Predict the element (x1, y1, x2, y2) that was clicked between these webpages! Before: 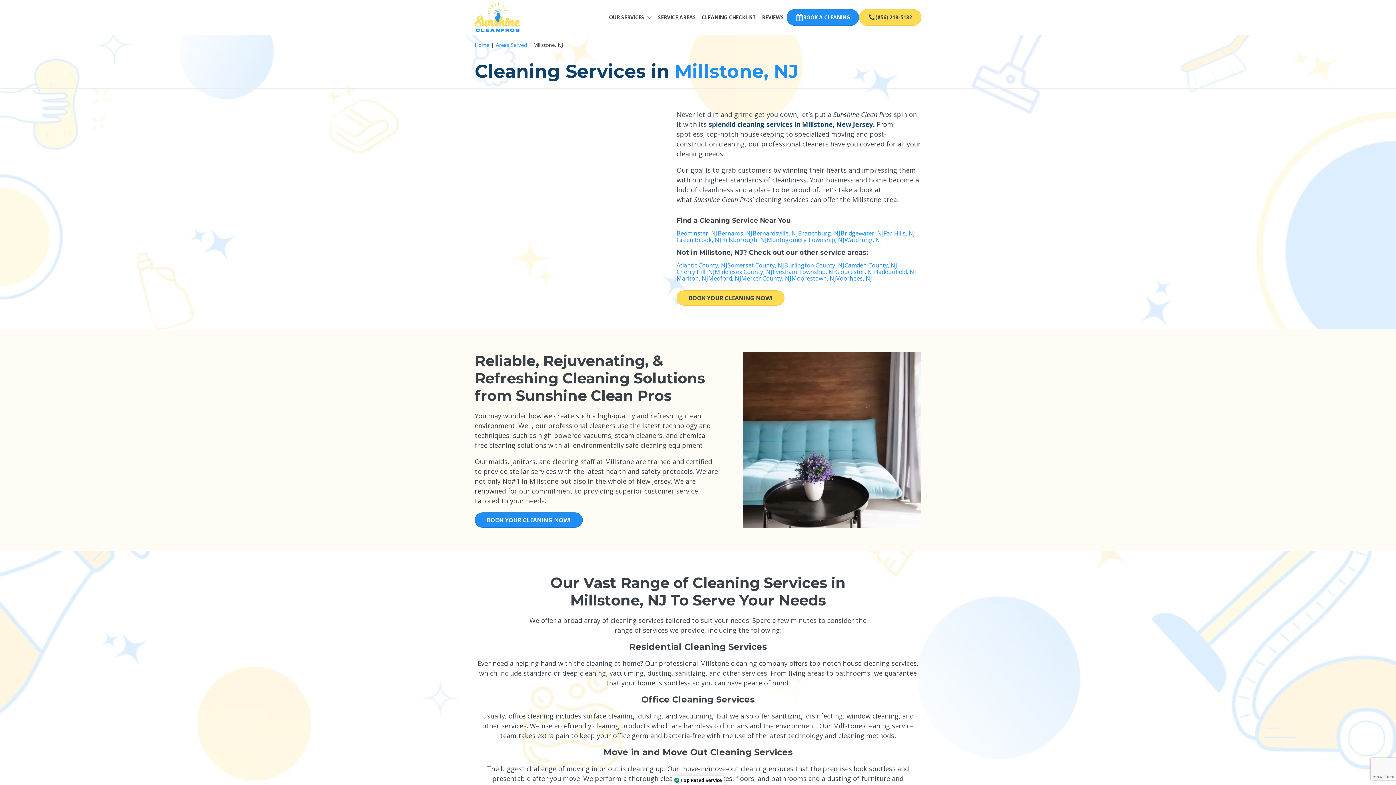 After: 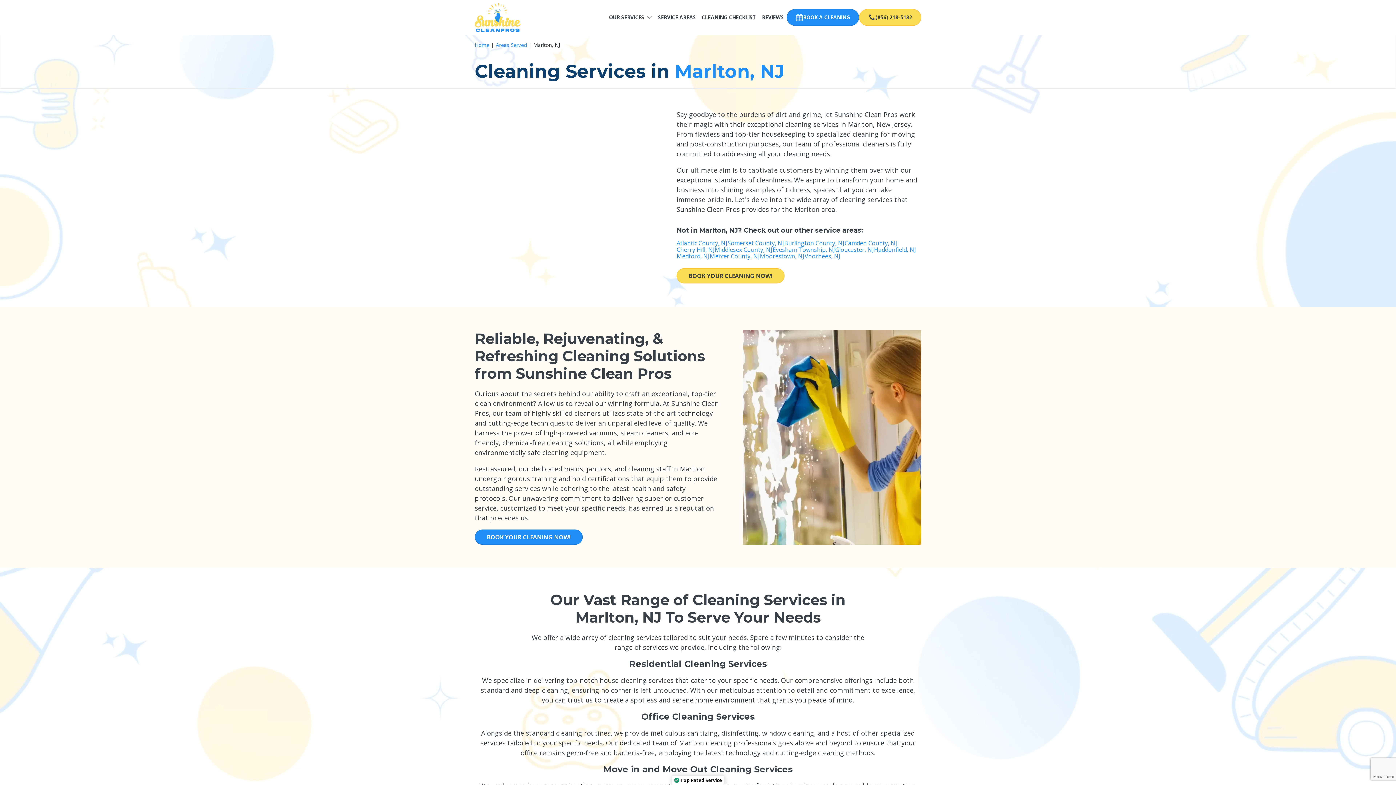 Action: label: Marlton, NJ bbox: (676, 275, 708, 281)